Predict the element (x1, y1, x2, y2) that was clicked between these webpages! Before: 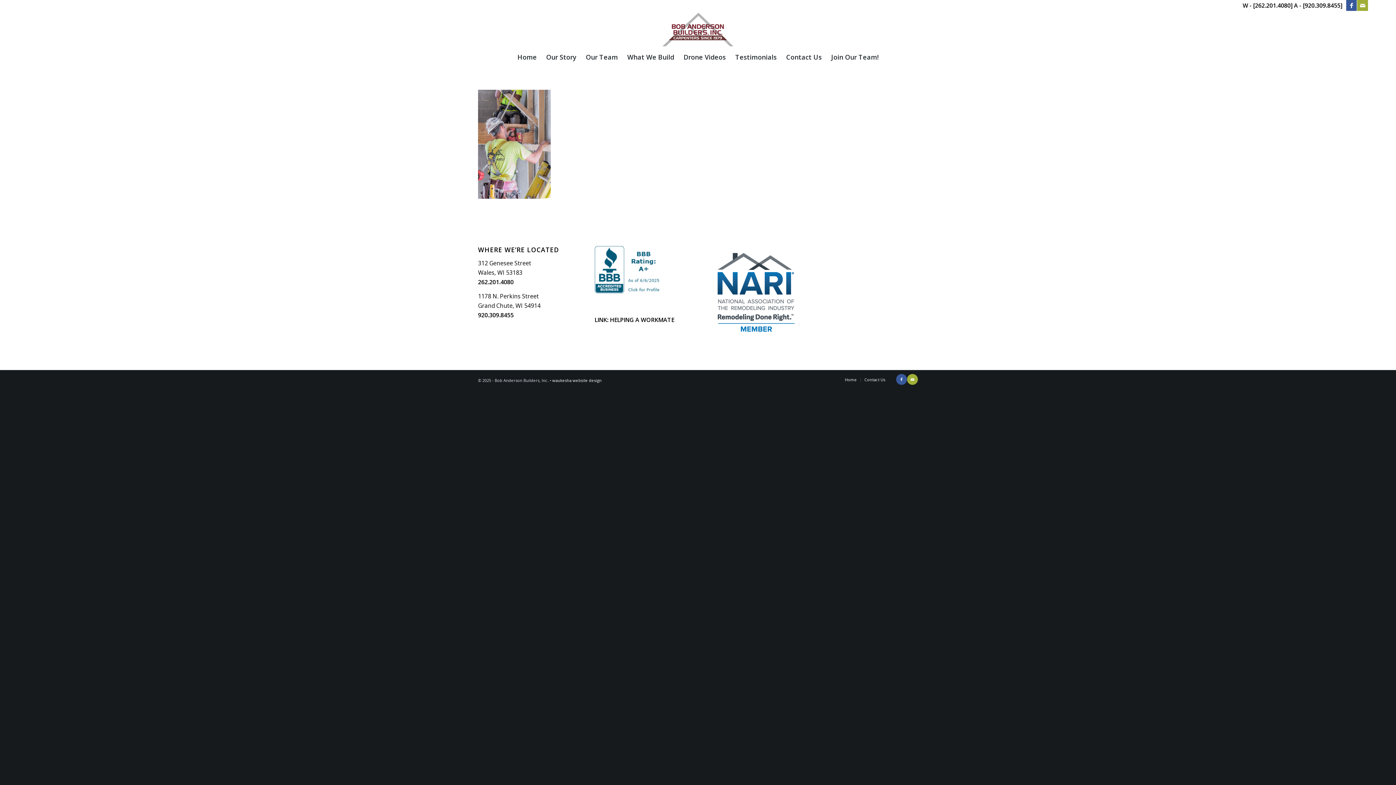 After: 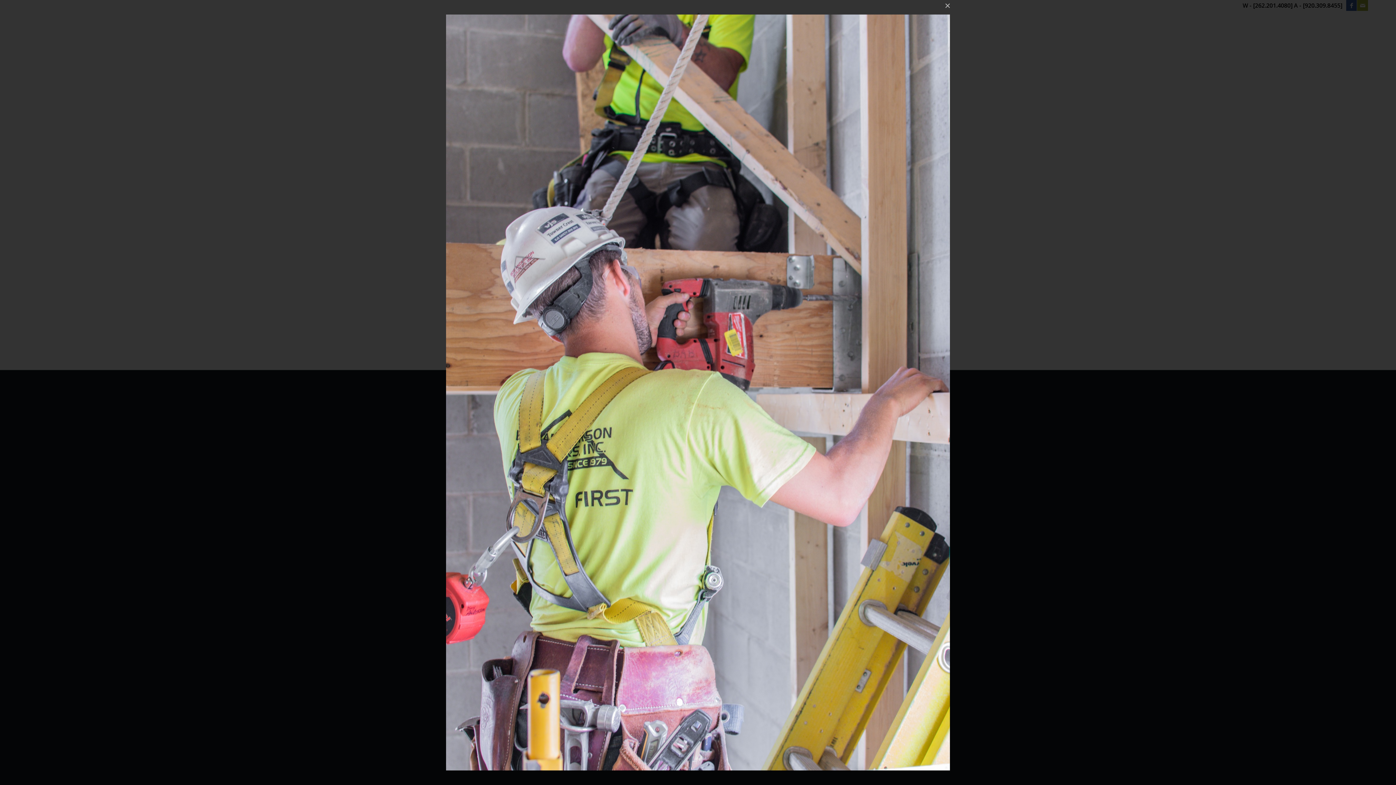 Action: bbox: (478, 192, 550, 200)